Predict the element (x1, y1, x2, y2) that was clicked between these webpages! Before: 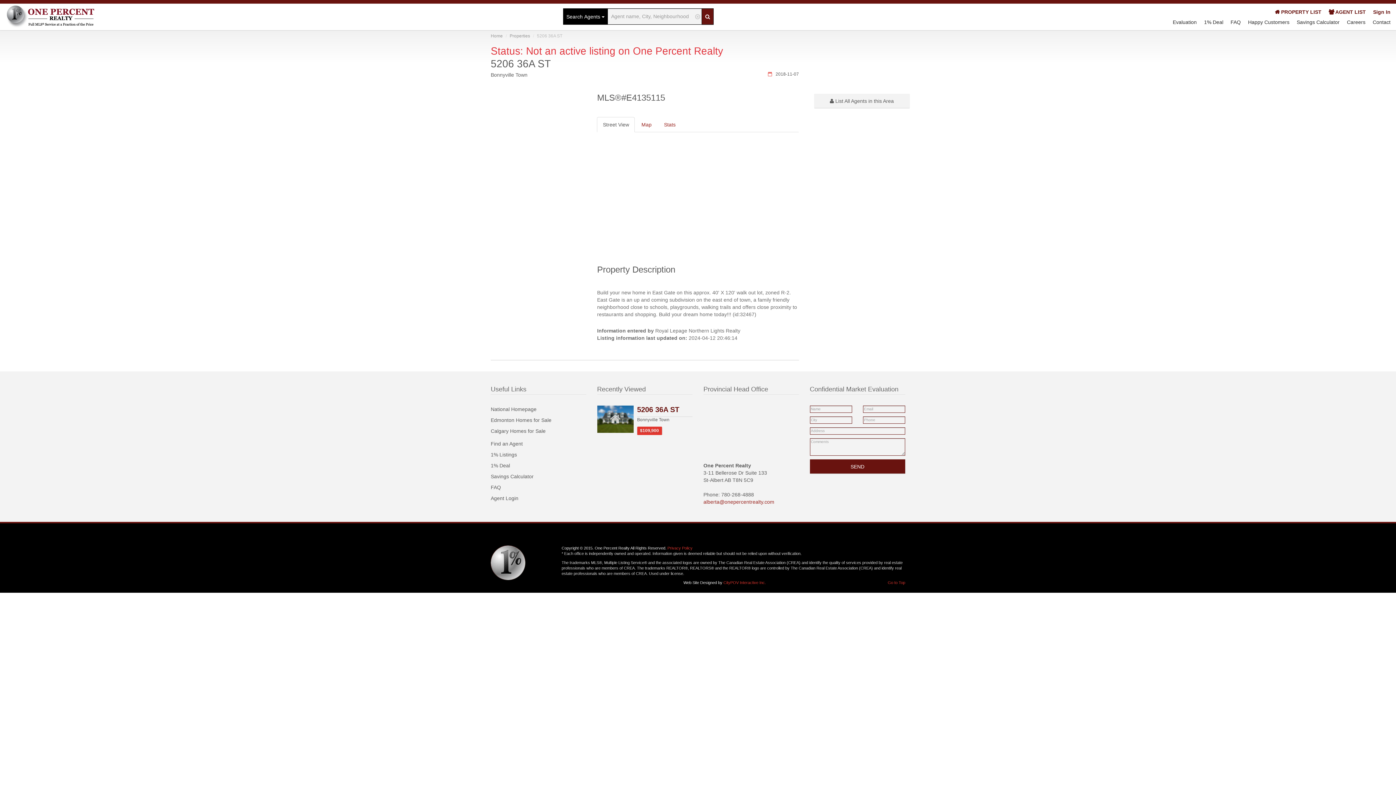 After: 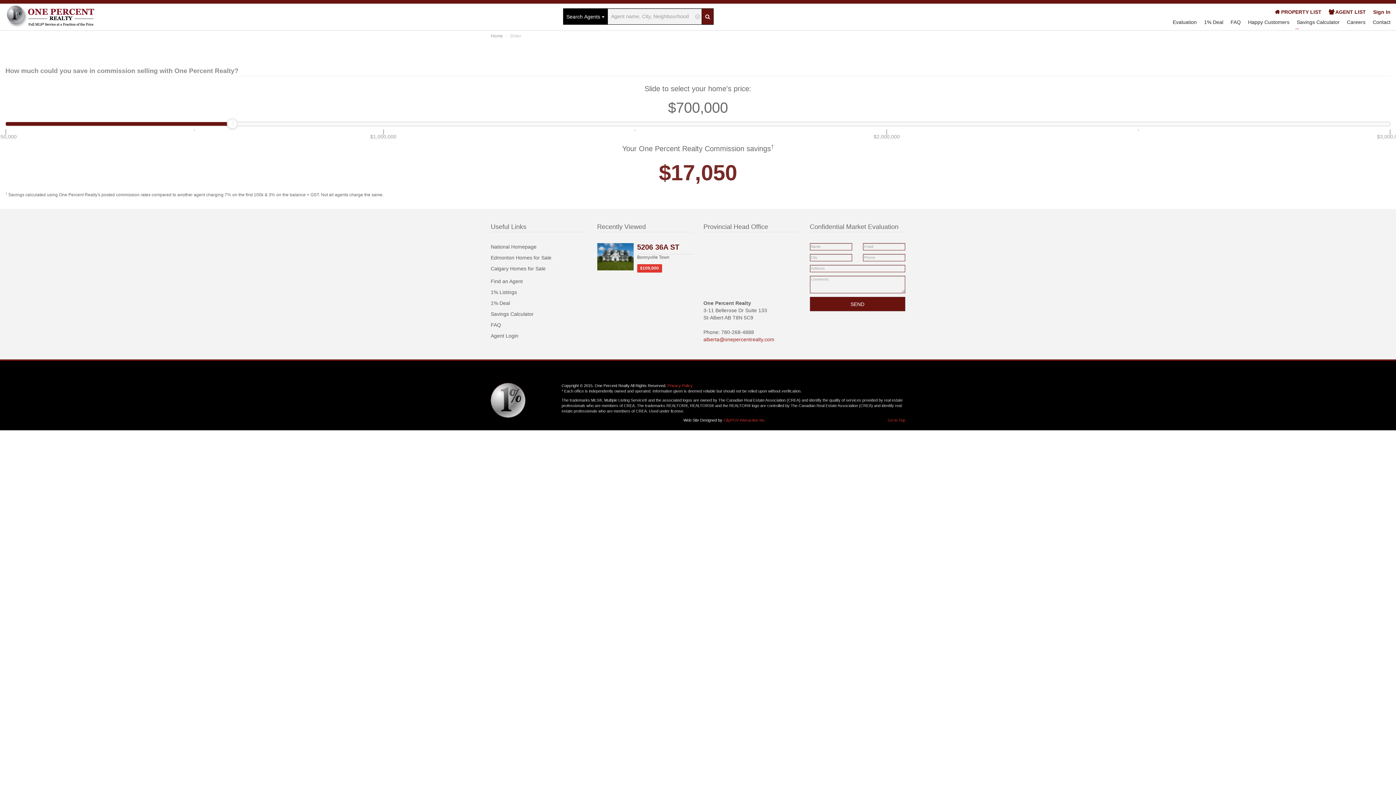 Action: bbox: (1289, 17, 1340, 27) label: Savings Calculator